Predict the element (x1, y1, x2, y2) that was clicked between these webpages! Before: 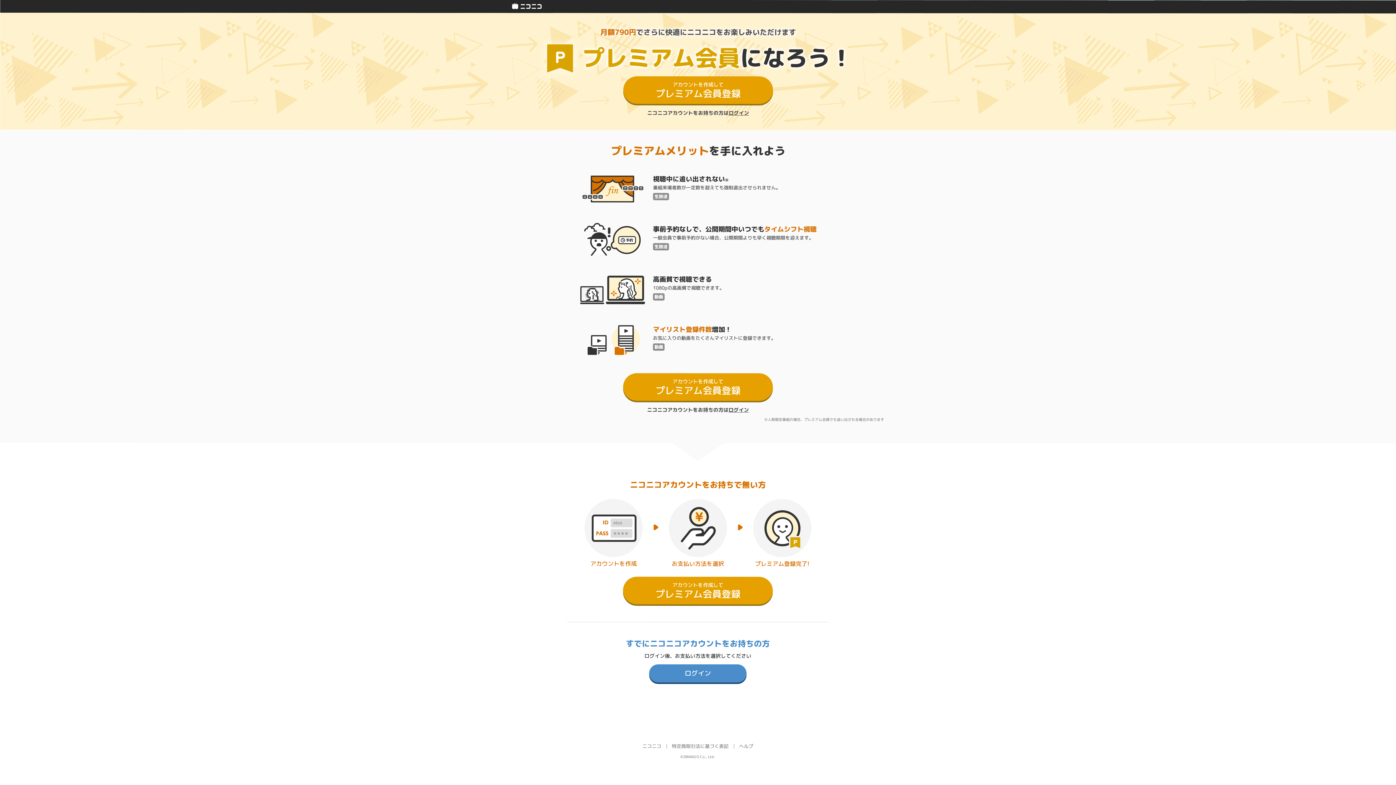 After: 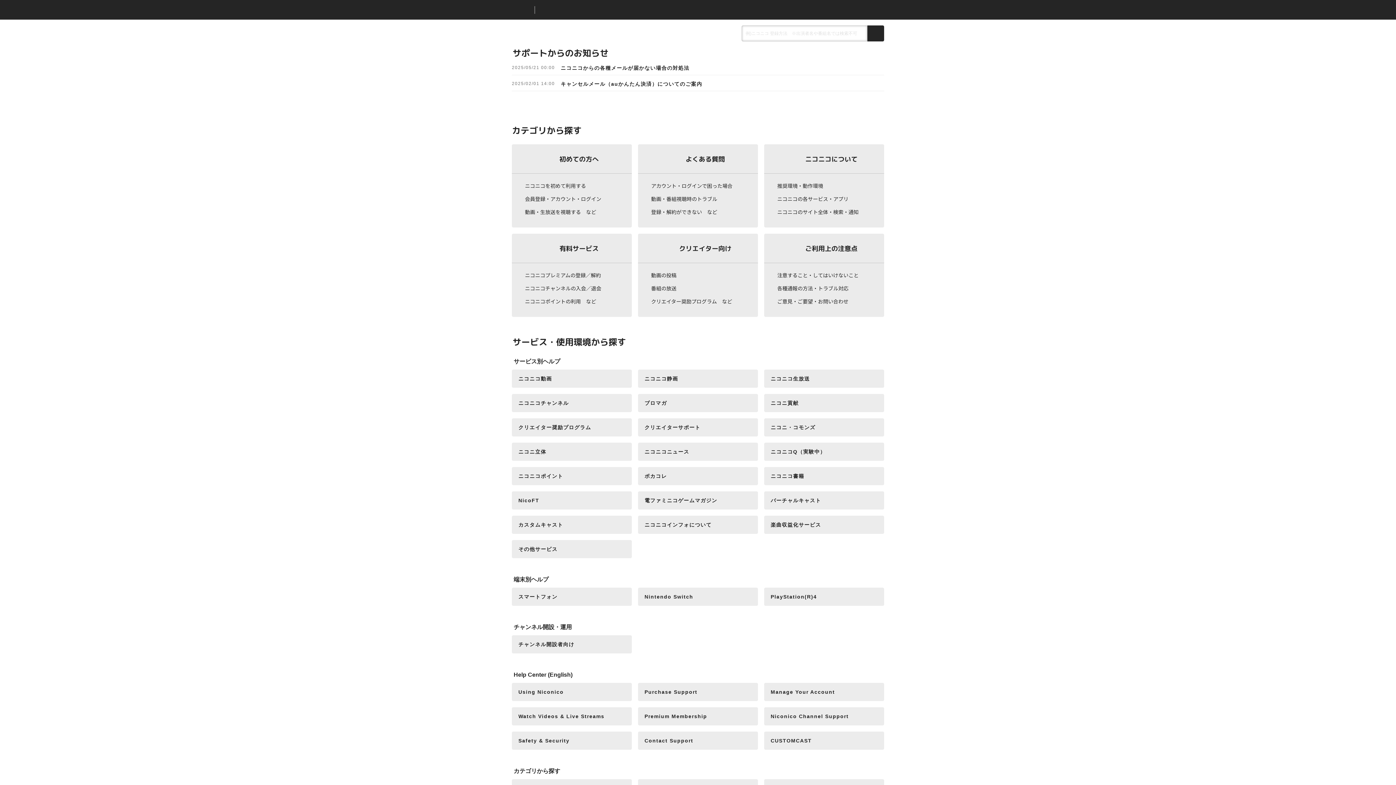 Action: label: ヘルプ bbox: (739, 743, 753, 749)